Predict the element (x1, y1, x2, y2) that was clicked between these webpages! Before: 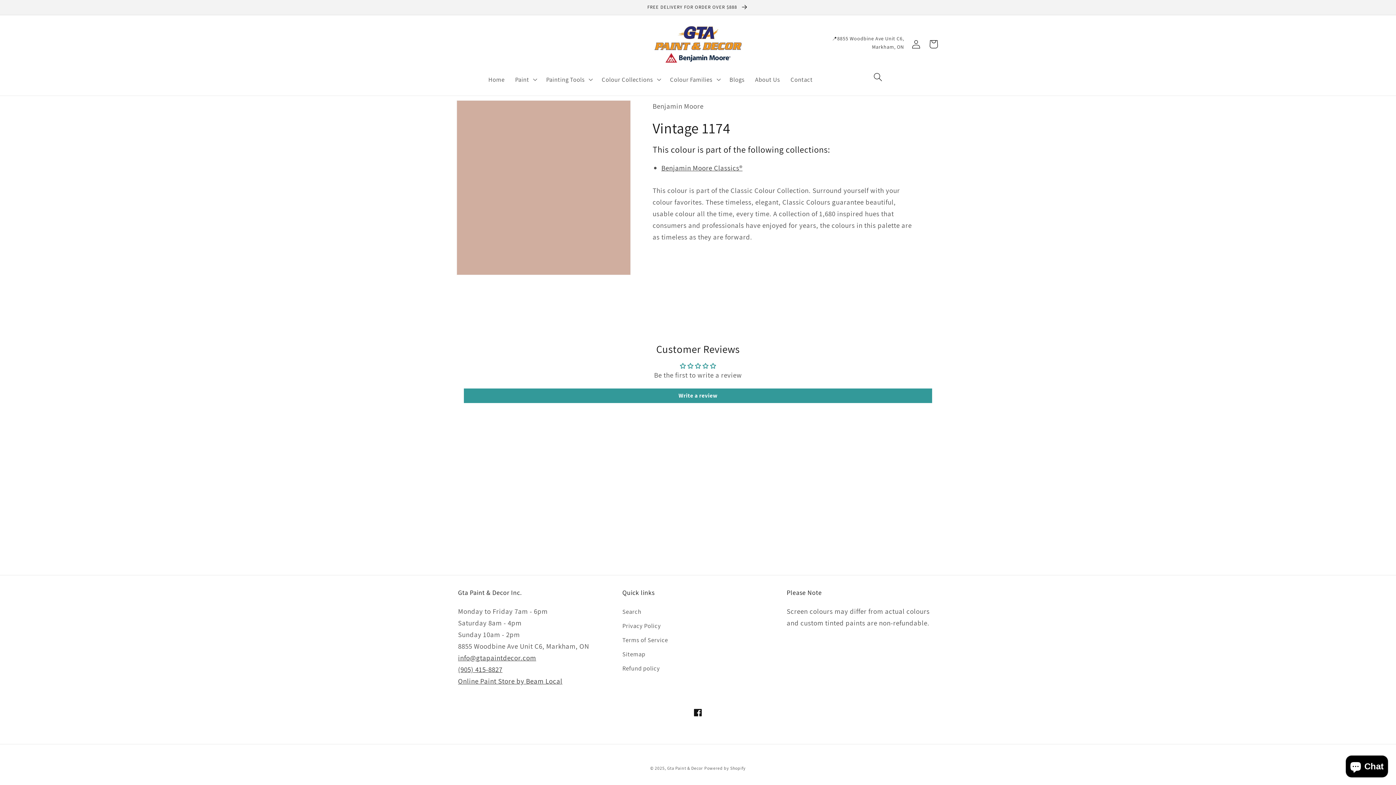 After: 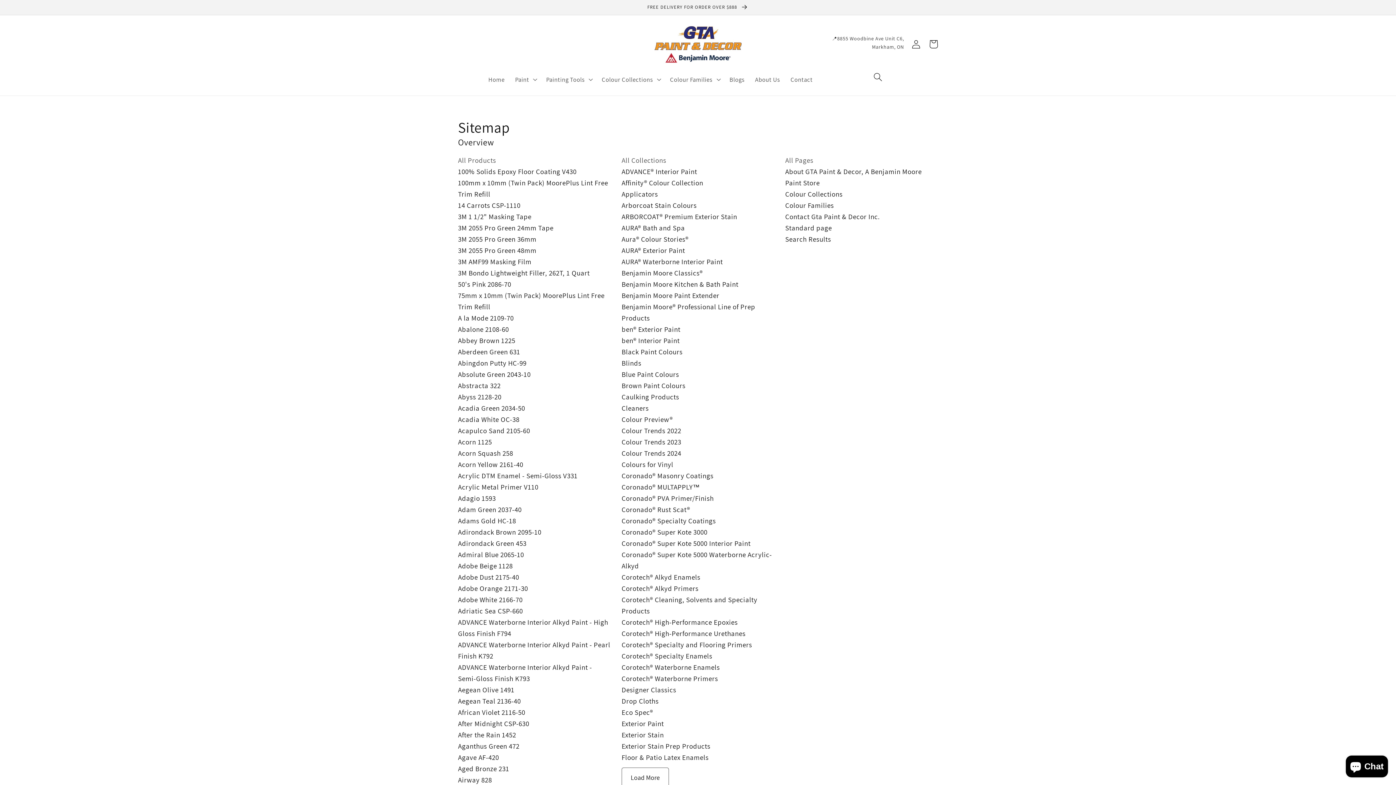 Action: label: Sitemap bbox: (622, 647, 645, 661)